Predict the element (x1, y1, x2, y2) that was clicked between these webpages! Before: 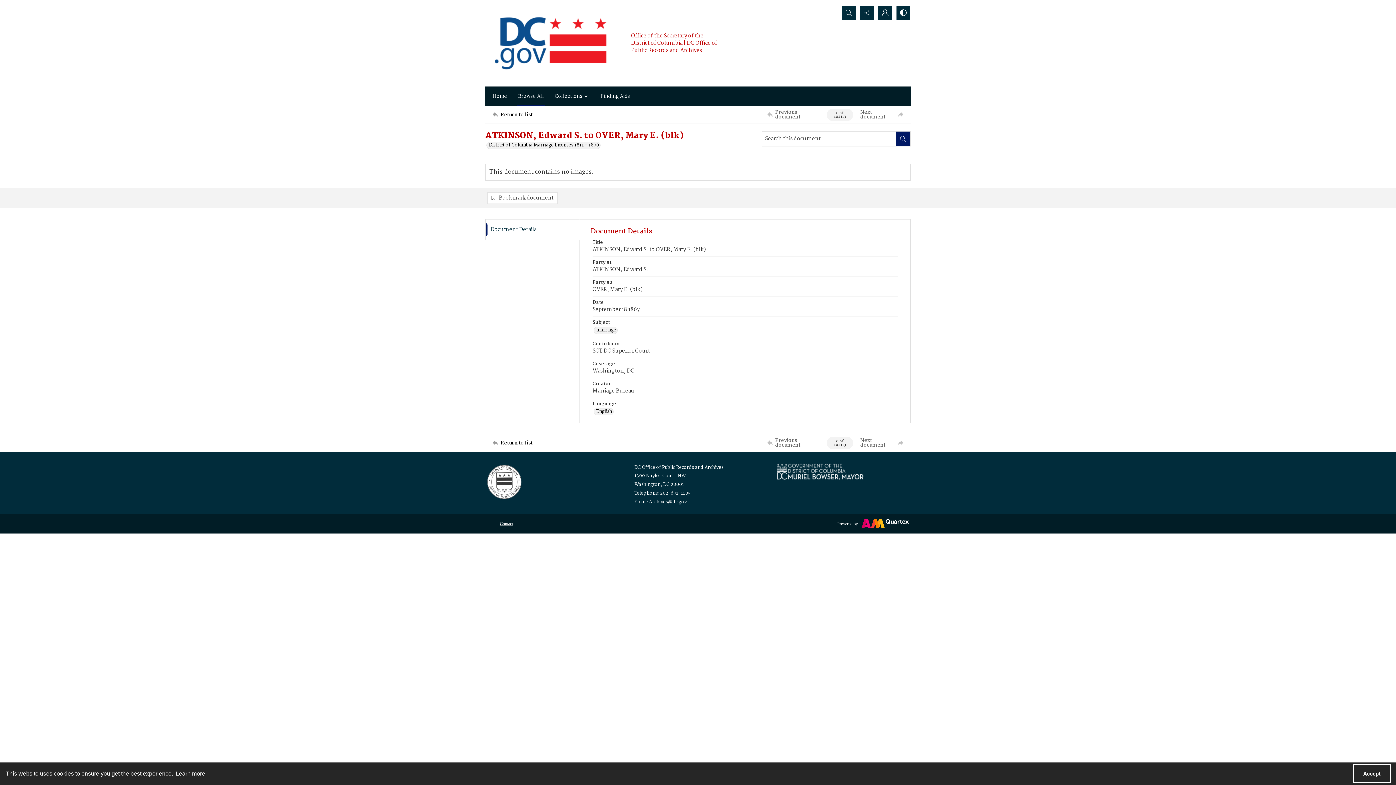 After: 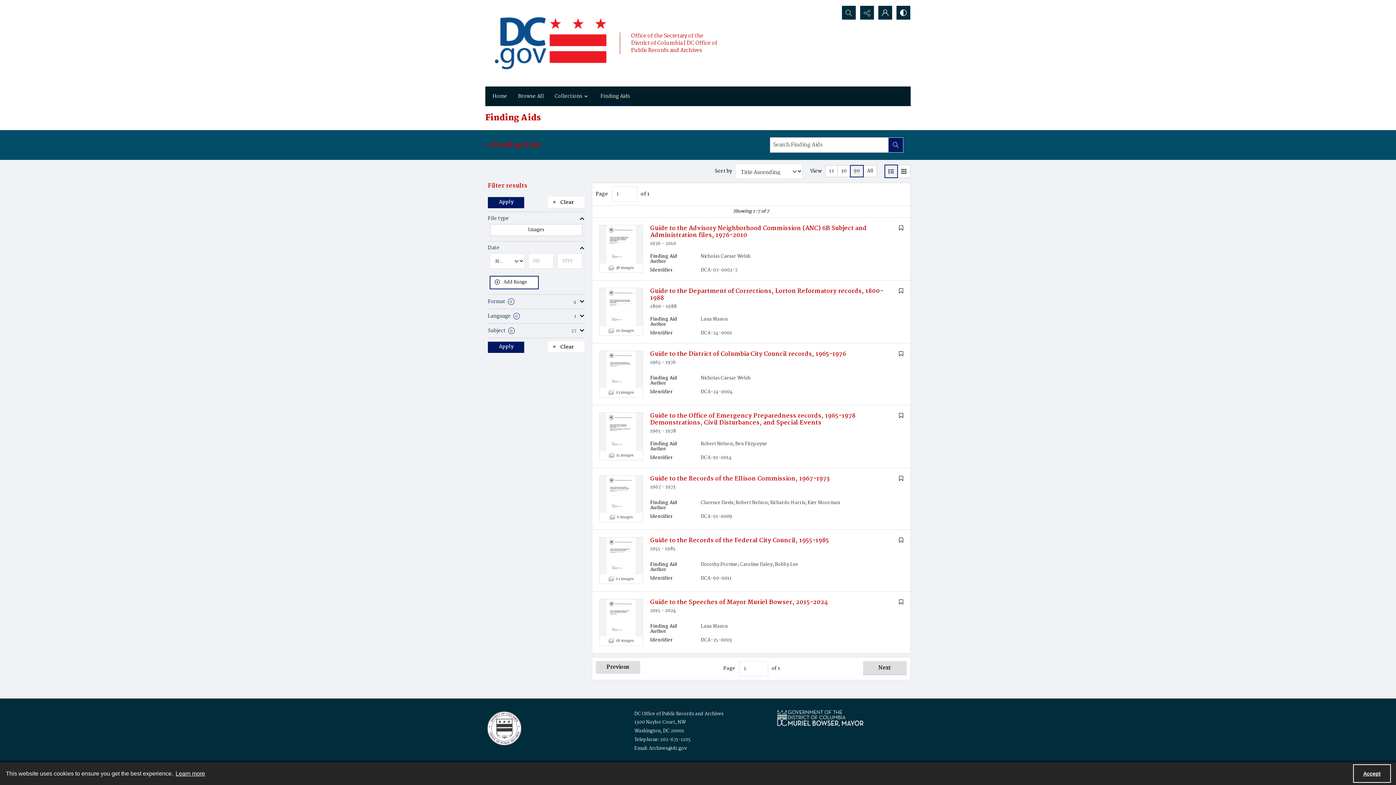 Action: label: Finding Aids bbox: (597, 86, 633, 106)